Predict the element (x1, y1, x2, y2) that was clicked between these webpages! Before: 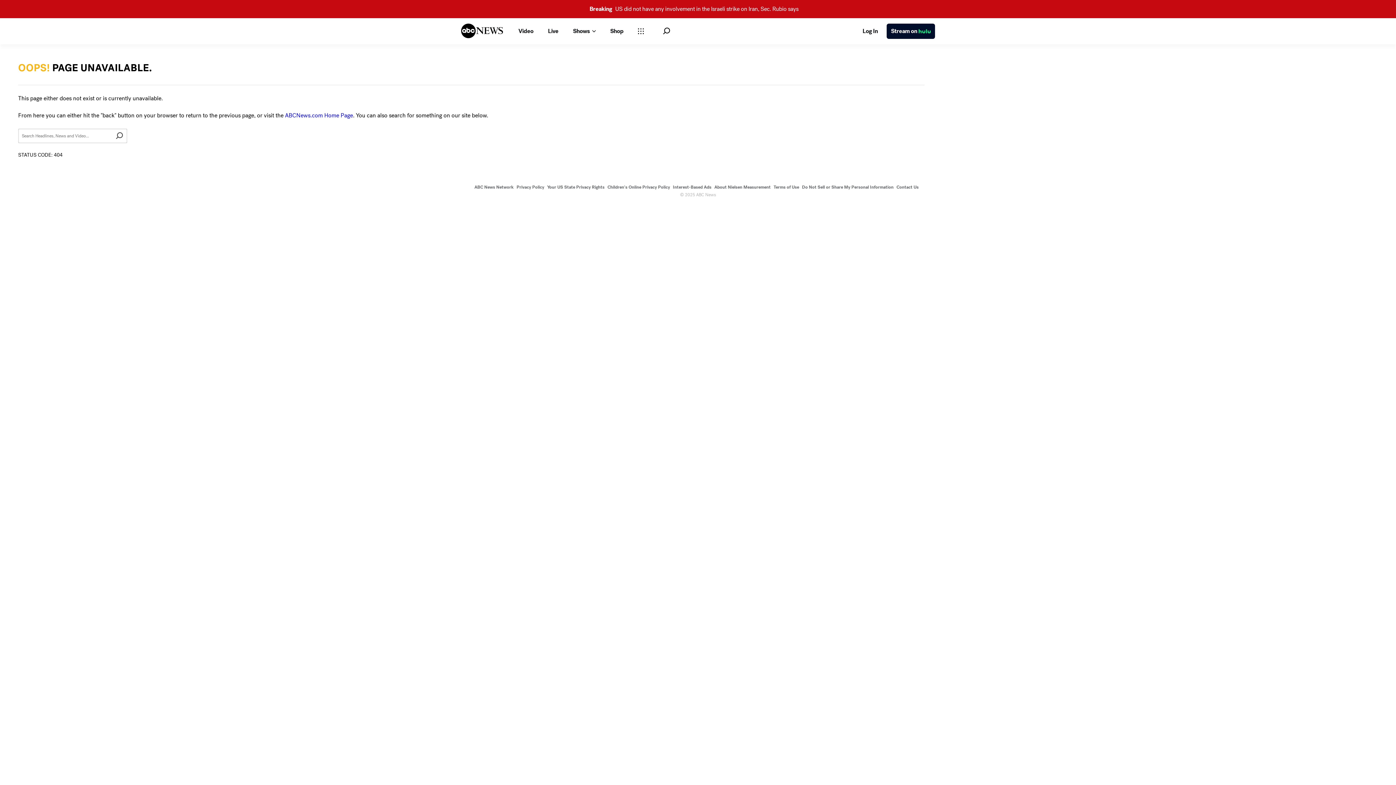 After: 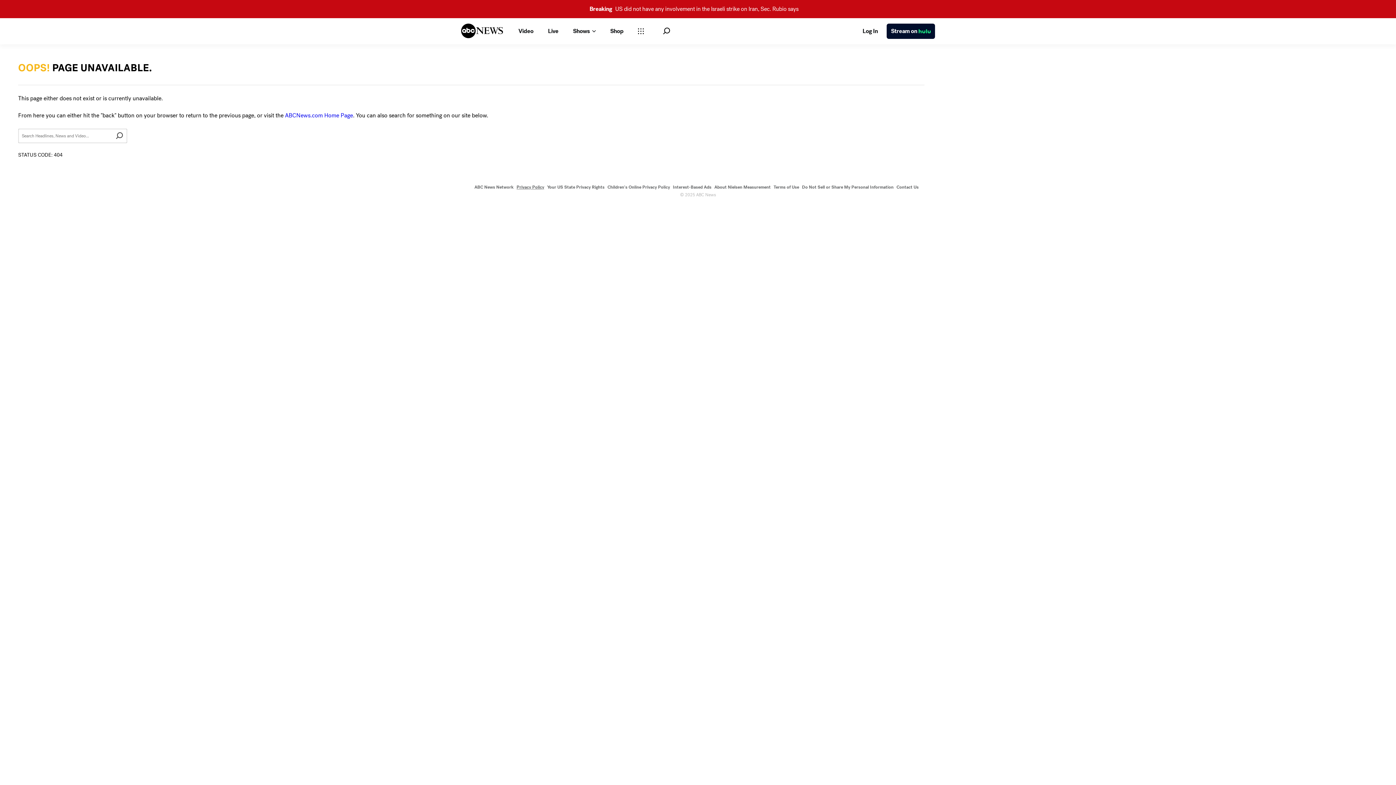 Action: label: Privacy Policy bbox: (516, 184, 544, 190)